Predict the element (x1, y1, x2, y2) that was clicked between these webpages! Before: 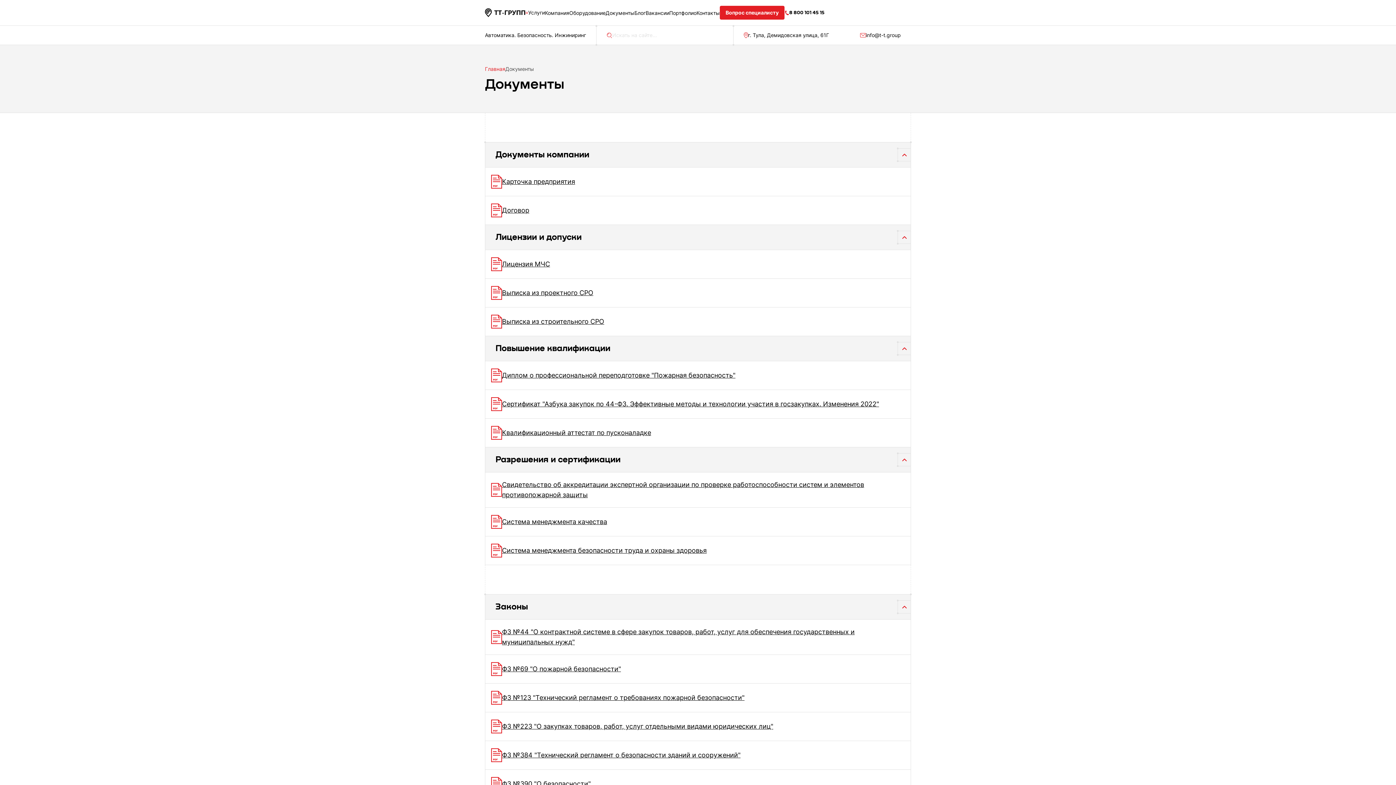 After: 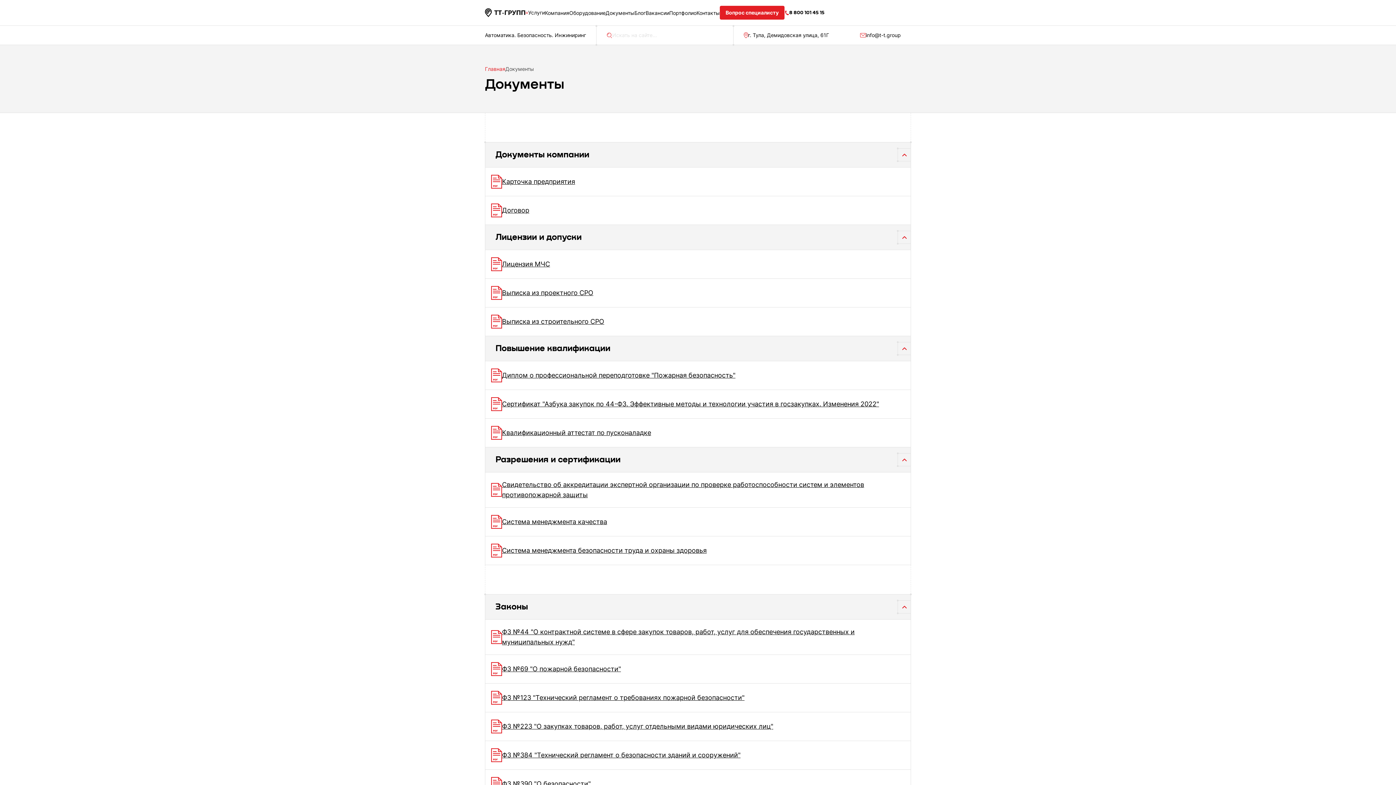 Action: label: Диплом о профессиональной переподготовке "Пожарная безопасность" bbox: (491, 368, 905, 382)